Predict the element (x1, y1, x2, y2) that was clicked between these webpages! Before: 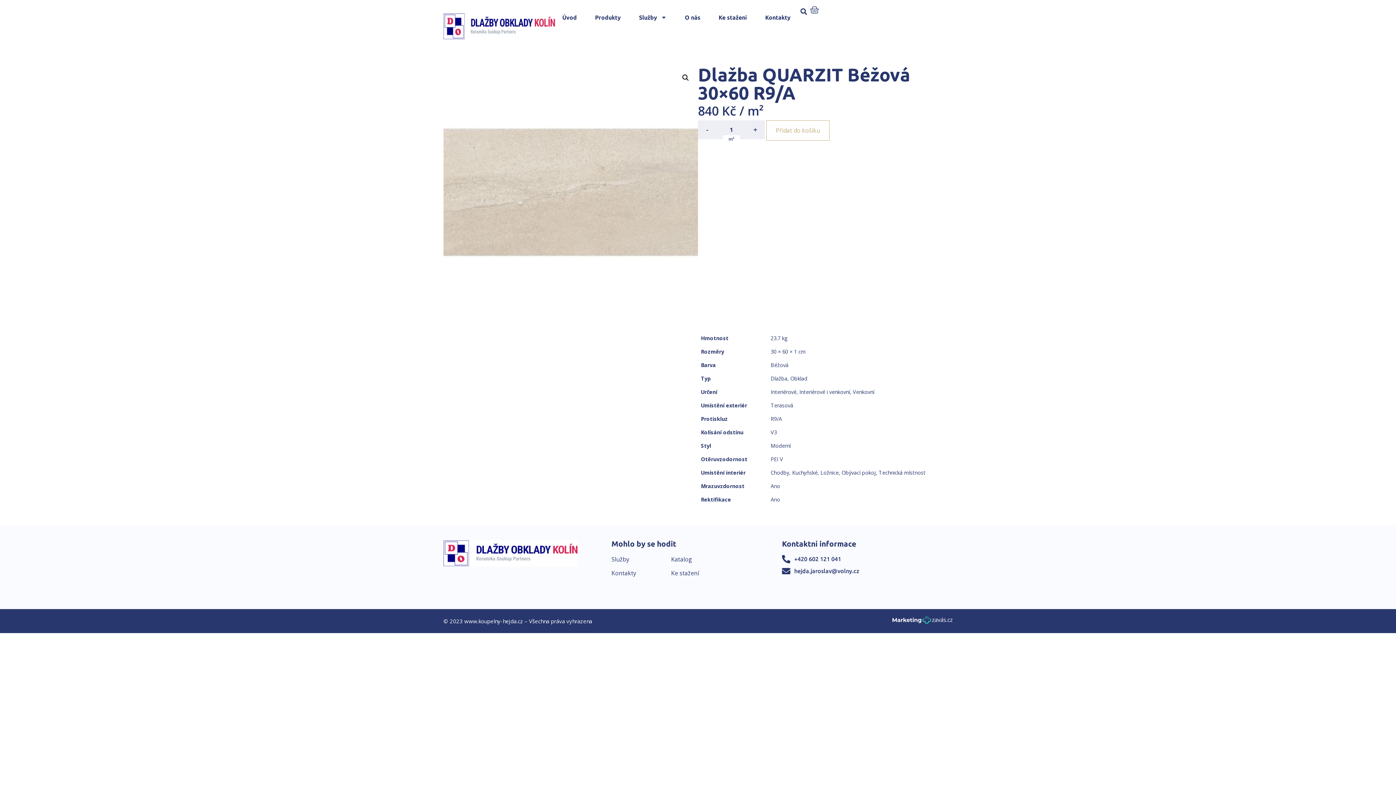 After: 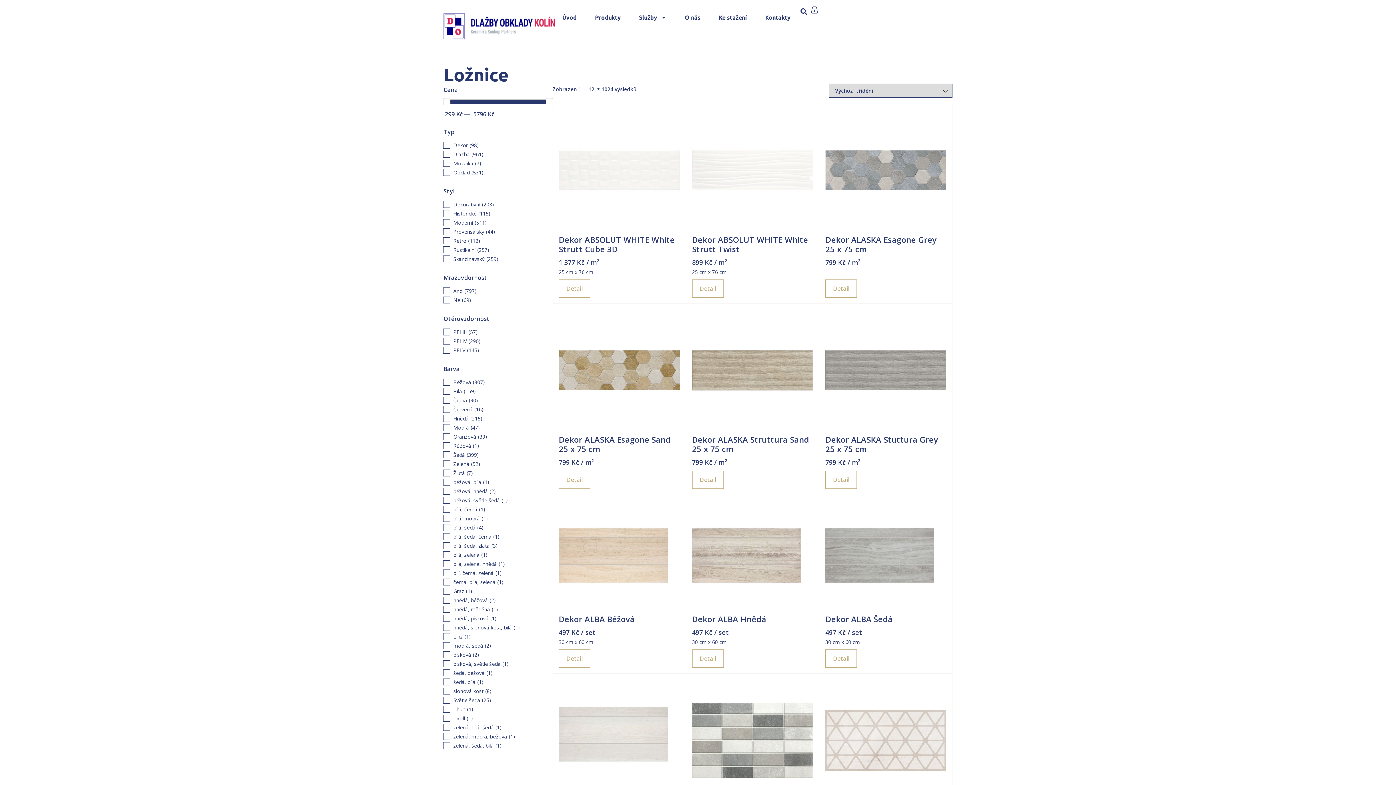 Action: bbox: (820, 469, 838, 476) label: Ložnice